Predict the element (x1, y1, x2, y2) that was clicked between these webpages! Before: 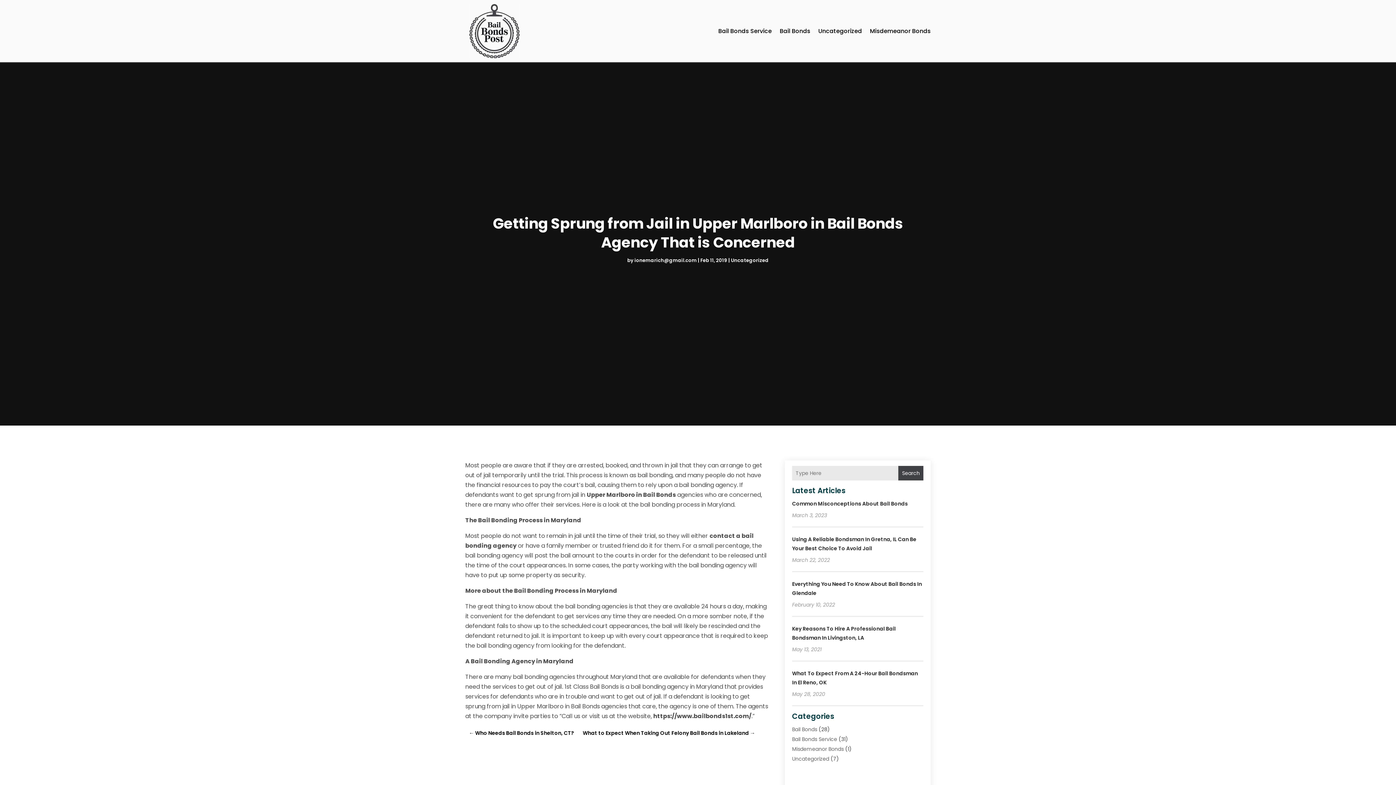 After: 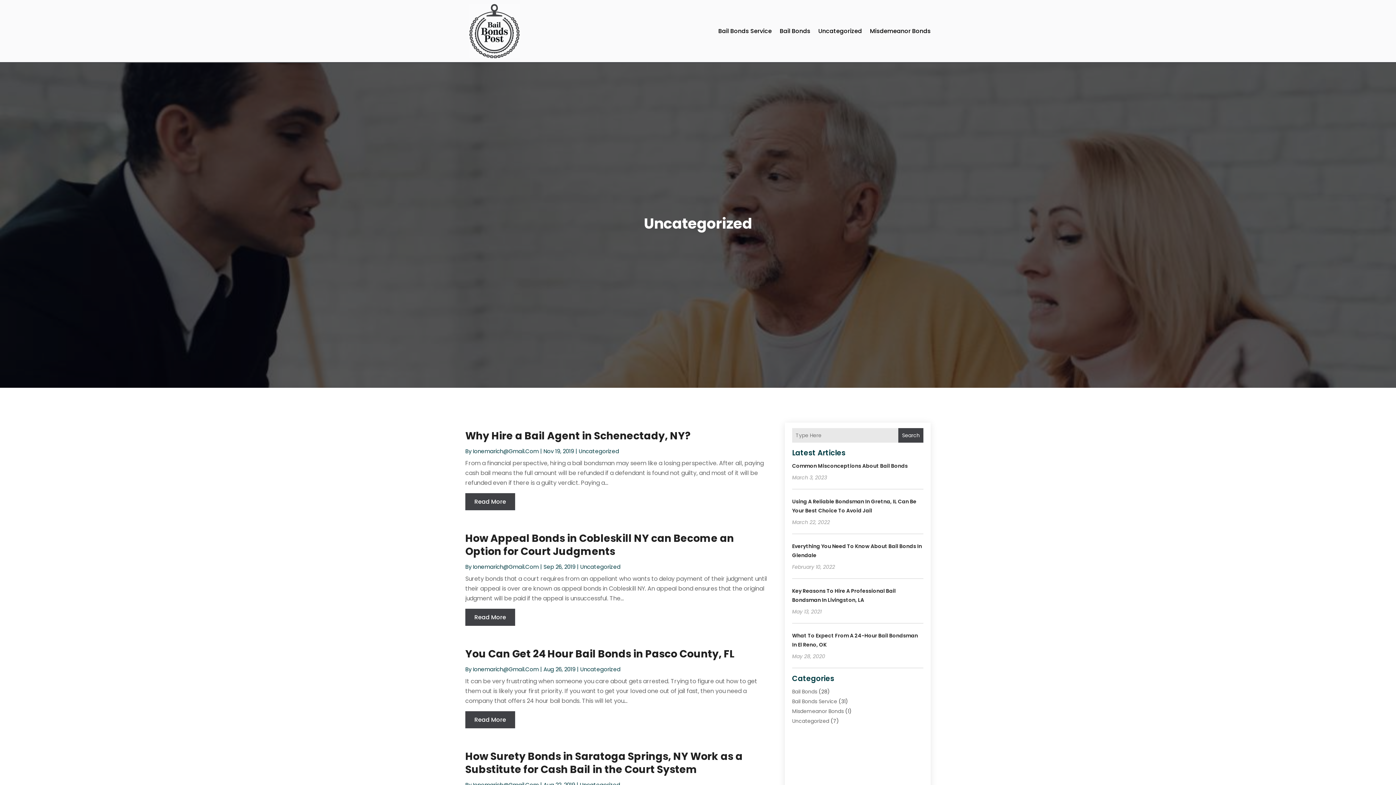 Action: bbox: (792, 755, 829, 762) label: Uncategorized